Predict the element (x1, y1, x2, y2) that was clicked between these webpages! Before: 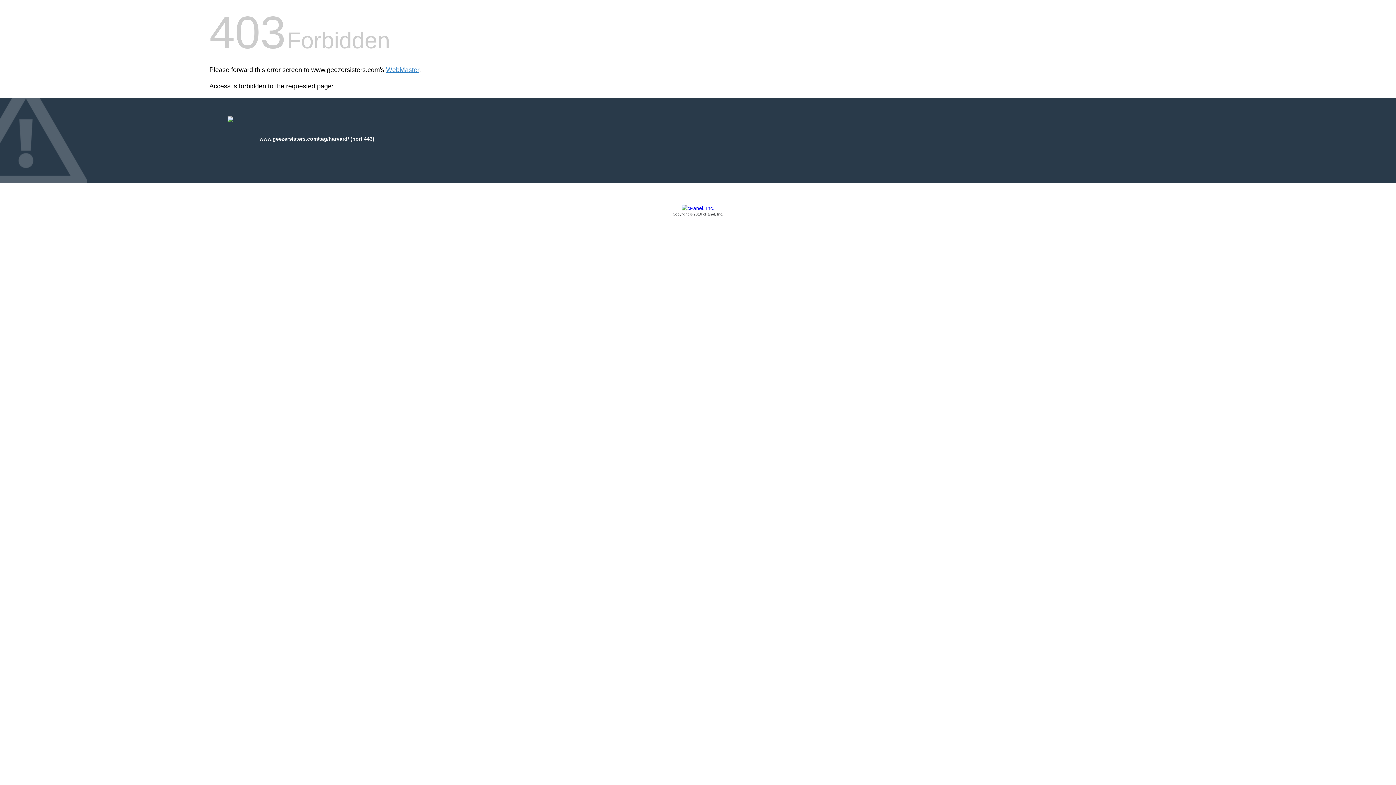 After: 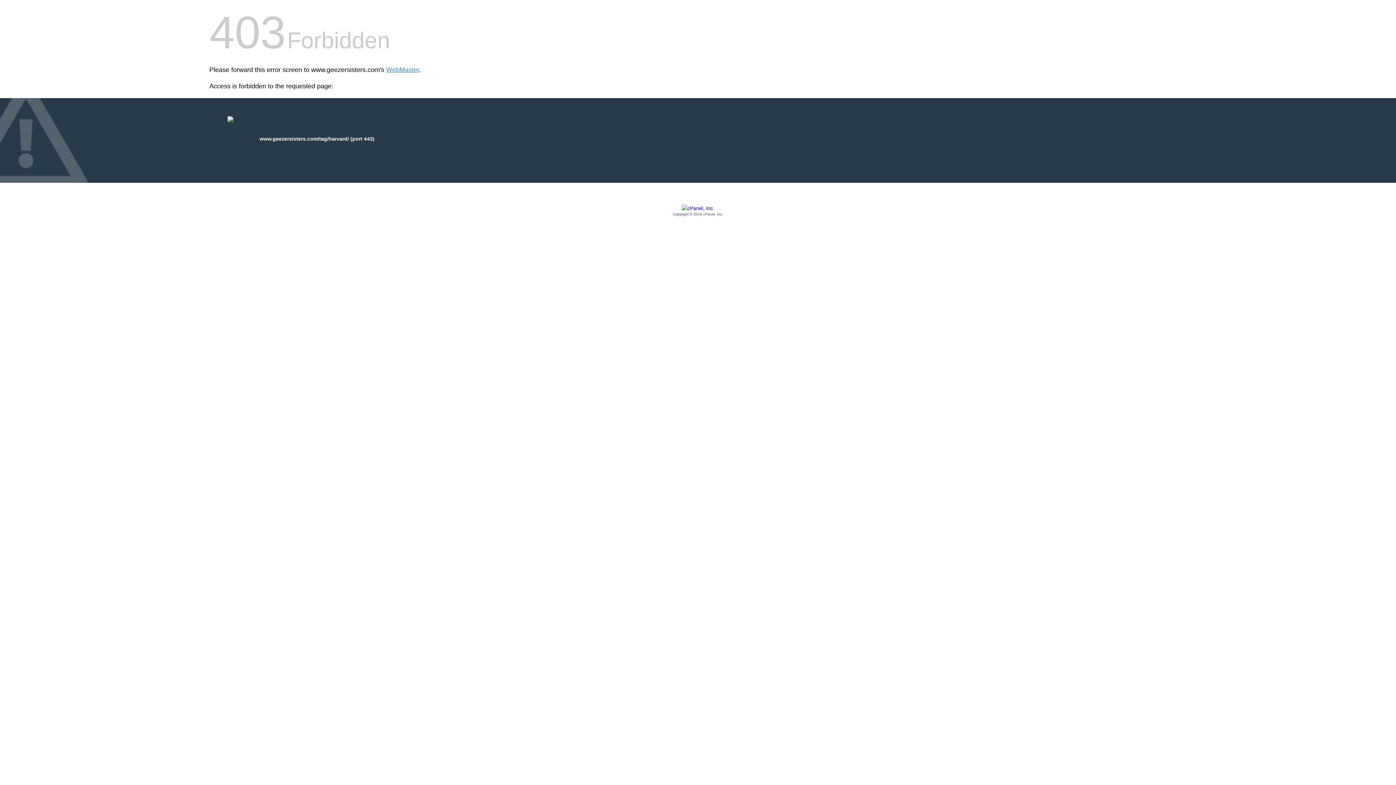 Action: bbox: (209, 205, 1186, 217) label: Copyright © 2016 cPanel, Inc.